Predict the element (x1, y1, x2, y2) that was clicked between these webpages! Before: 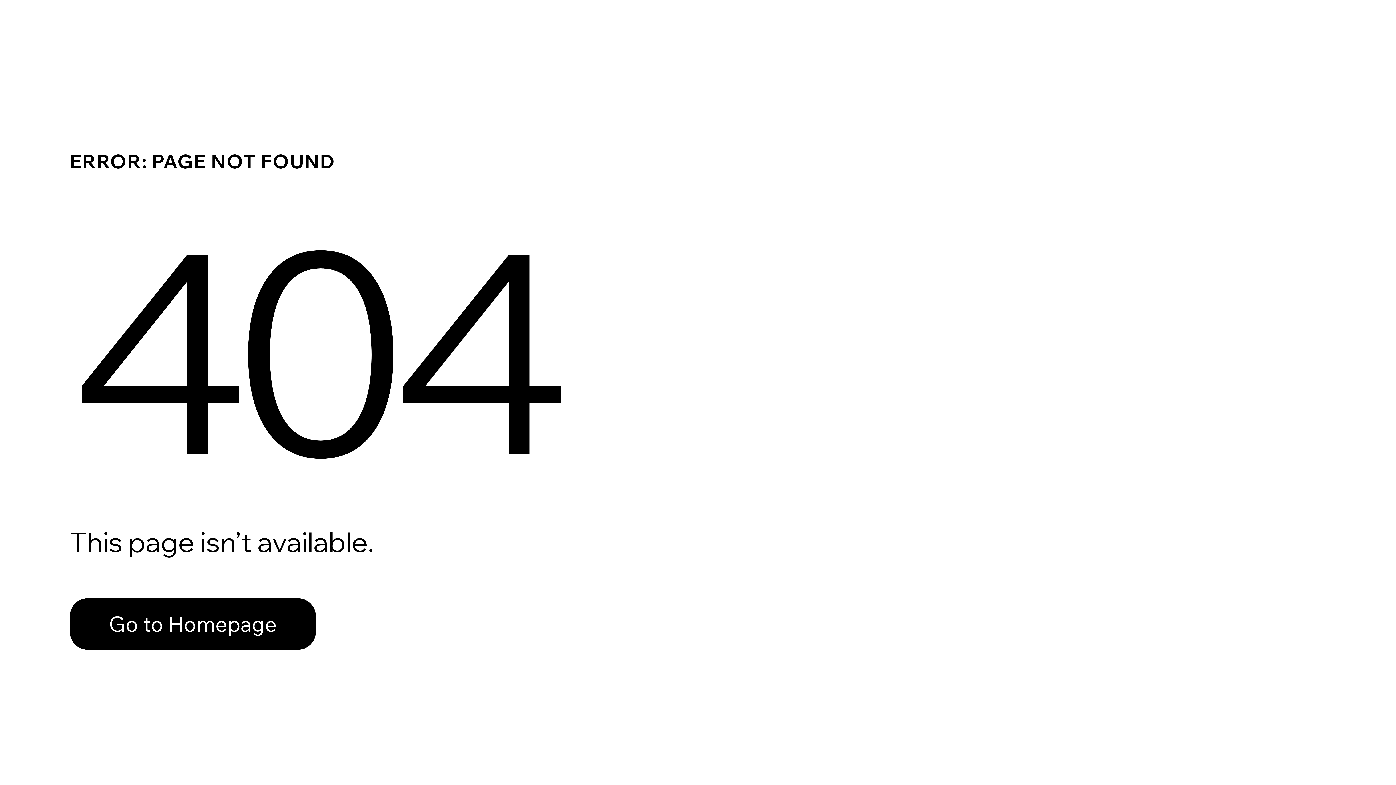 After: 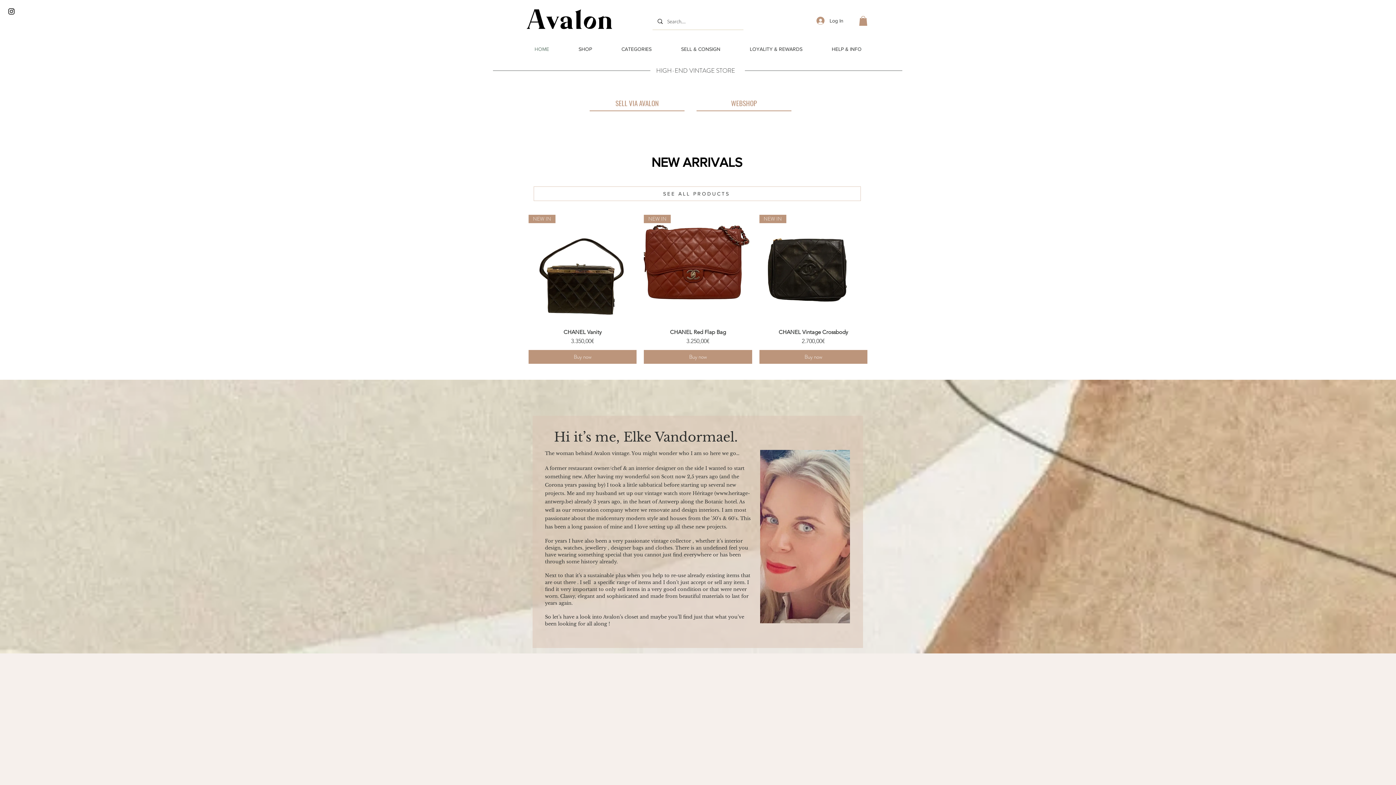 Action: label: Go to Homepage bbox: (69, 598, 316, 650)